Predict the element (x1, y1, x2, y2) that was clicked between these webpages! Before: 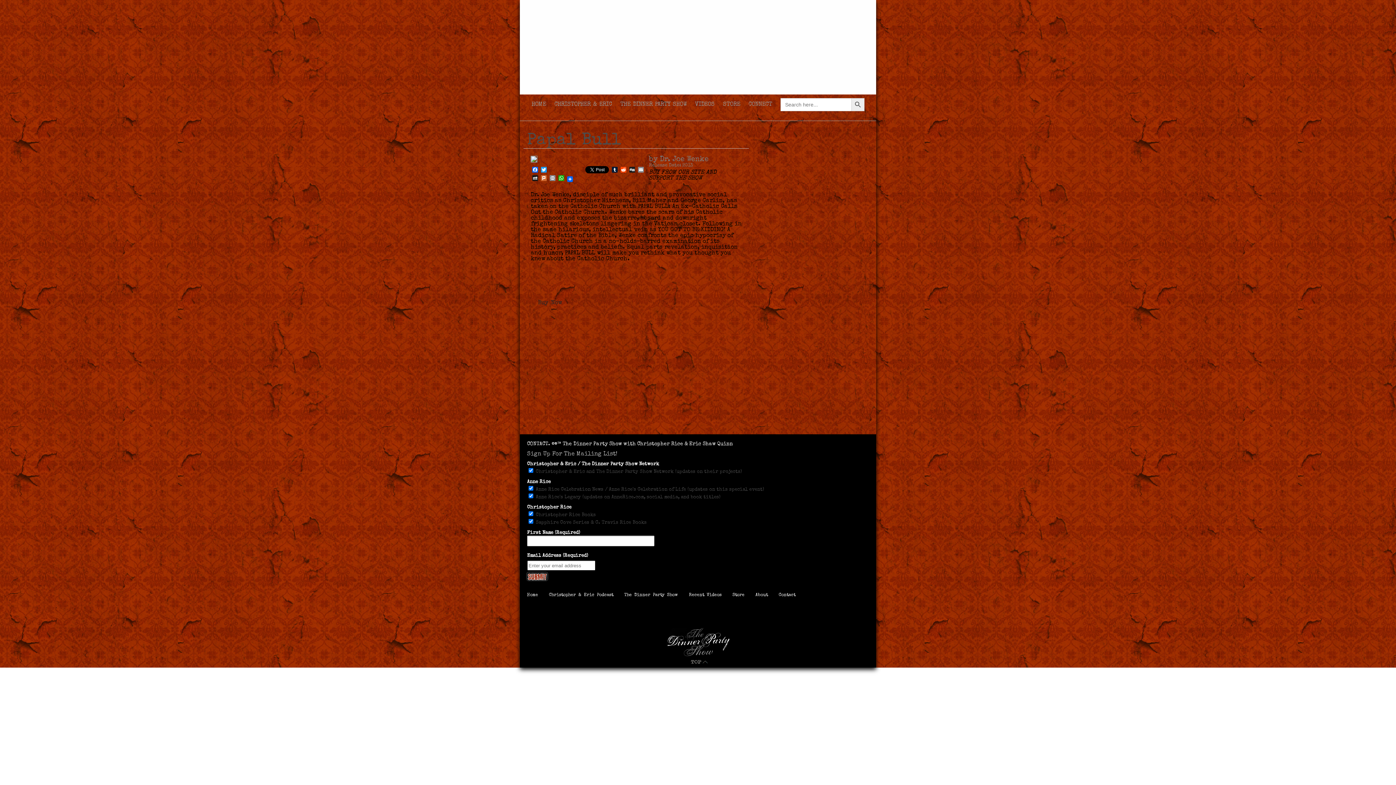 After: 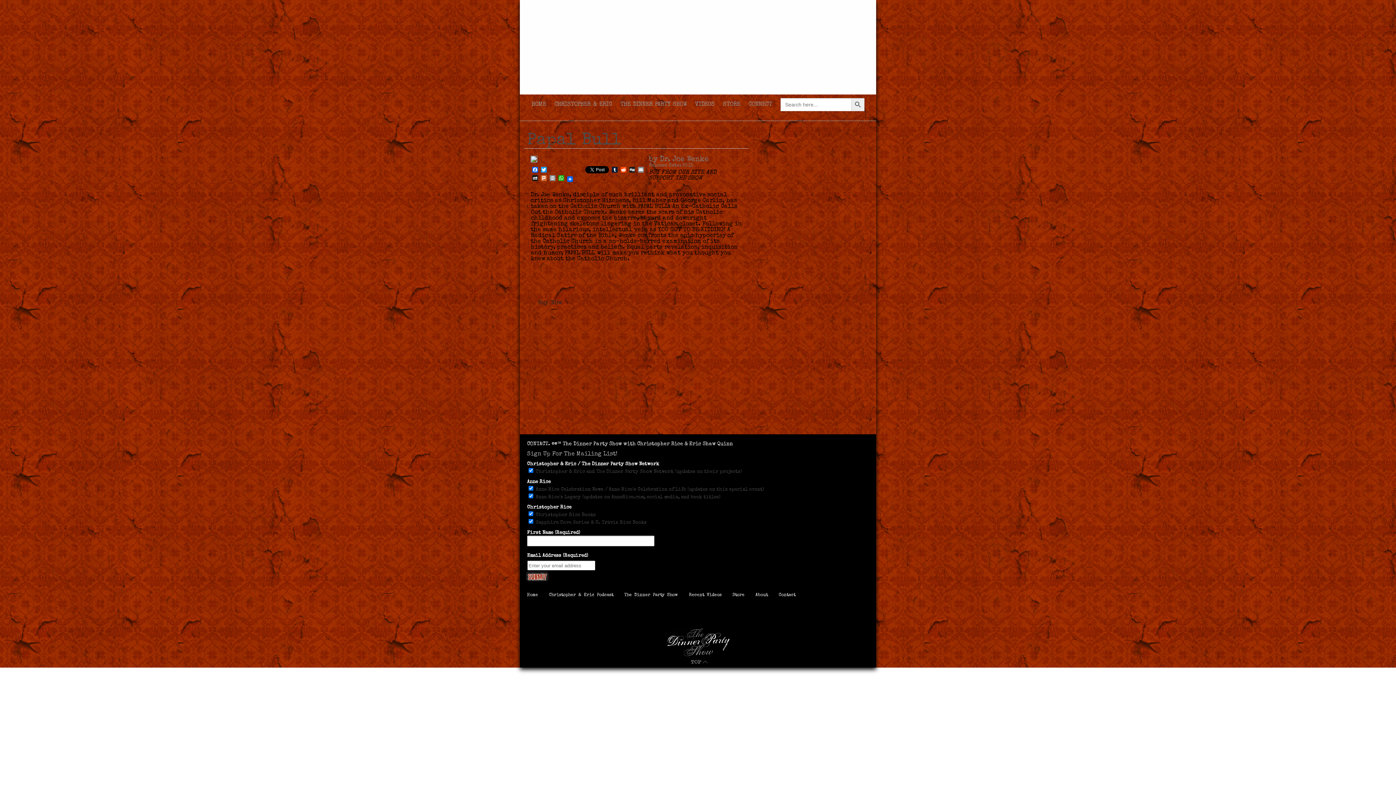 Action: bbox: (527, 600, 562, 614)